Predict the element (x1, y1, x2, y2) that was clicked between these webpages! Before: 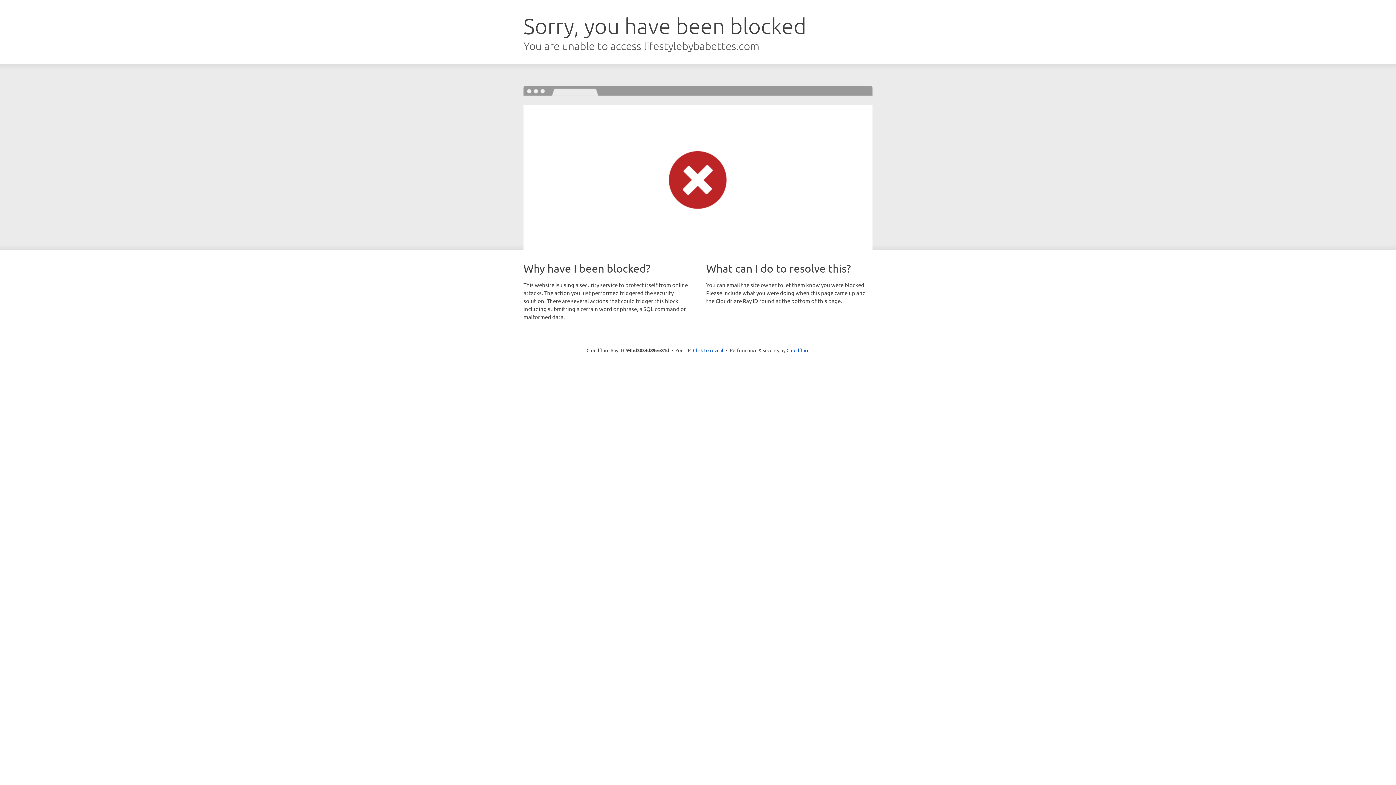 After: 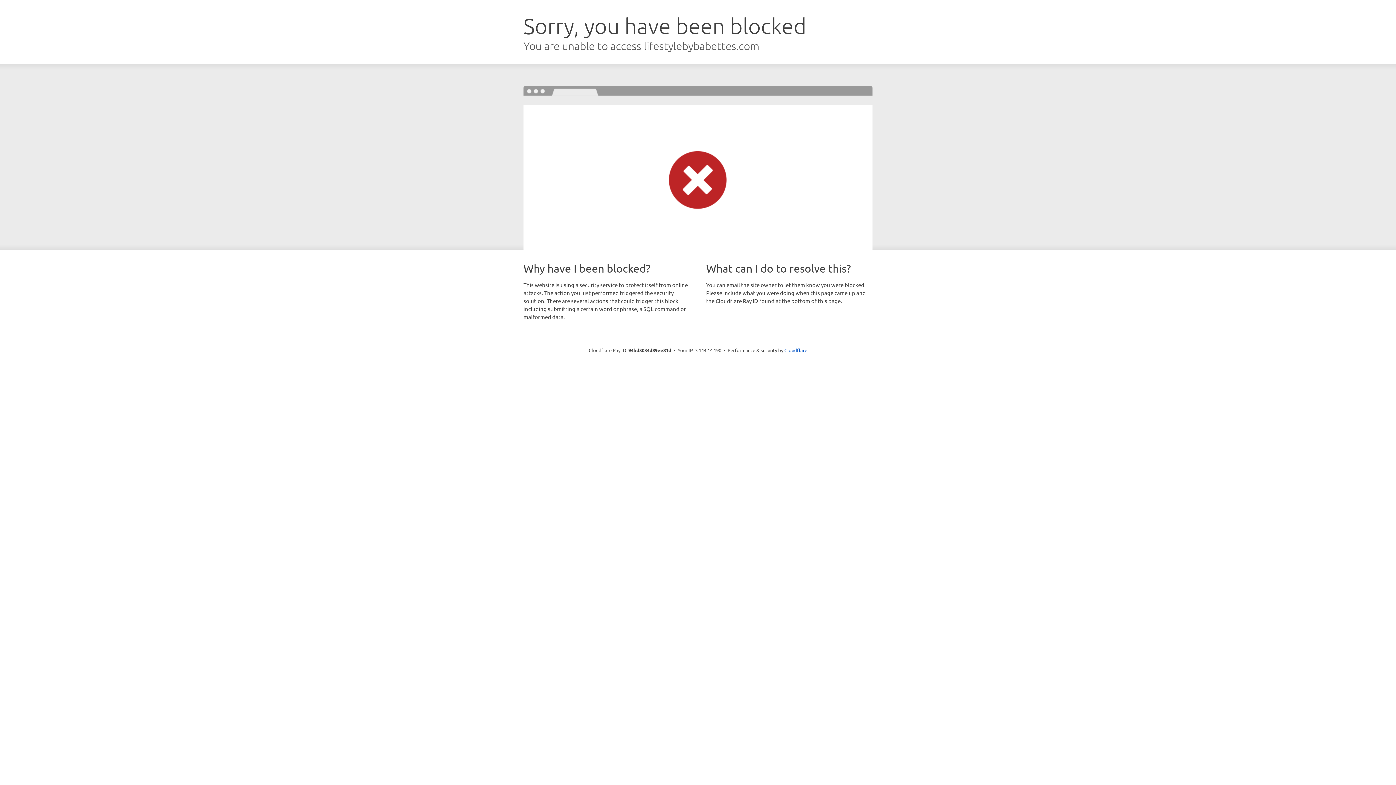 Action: bbox: (693, 346, 723, 353) label: Click to reveal